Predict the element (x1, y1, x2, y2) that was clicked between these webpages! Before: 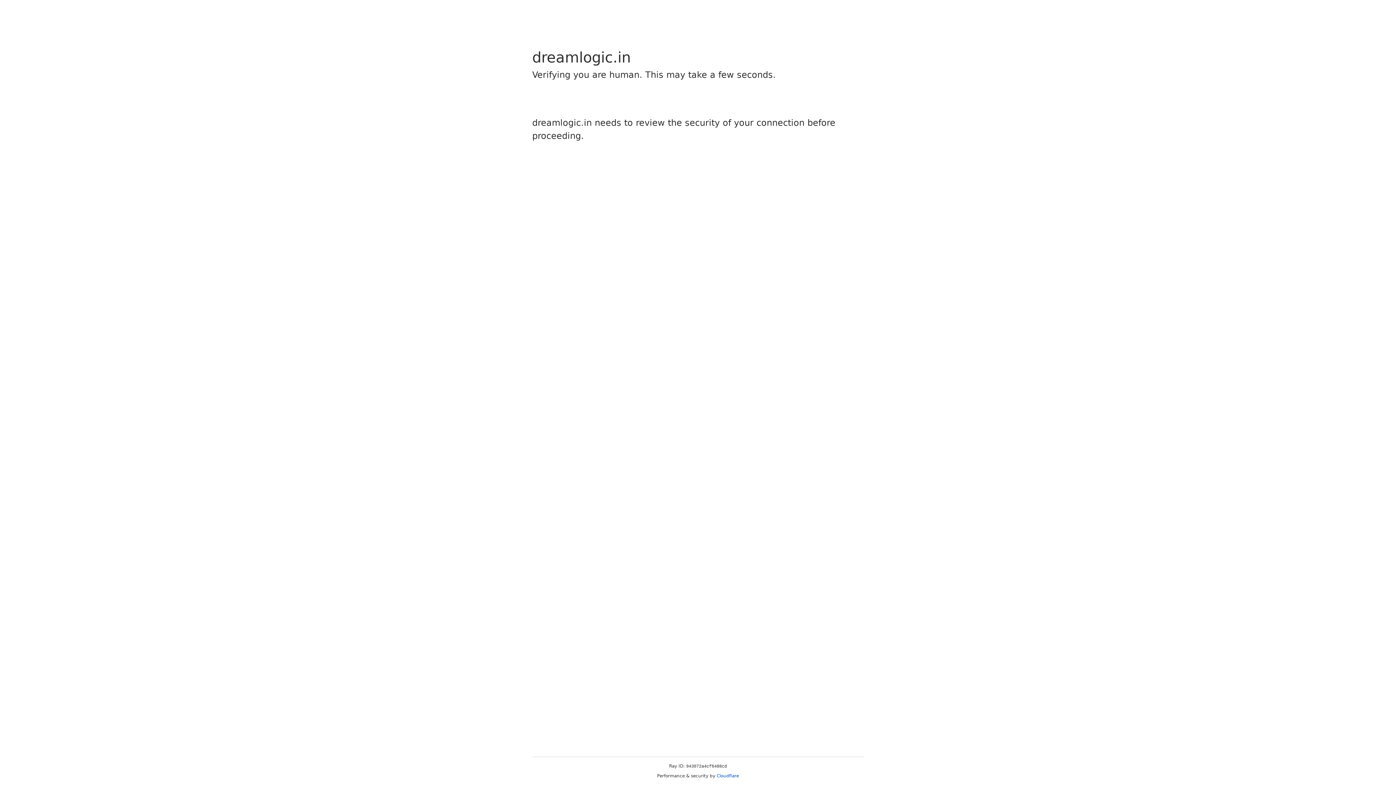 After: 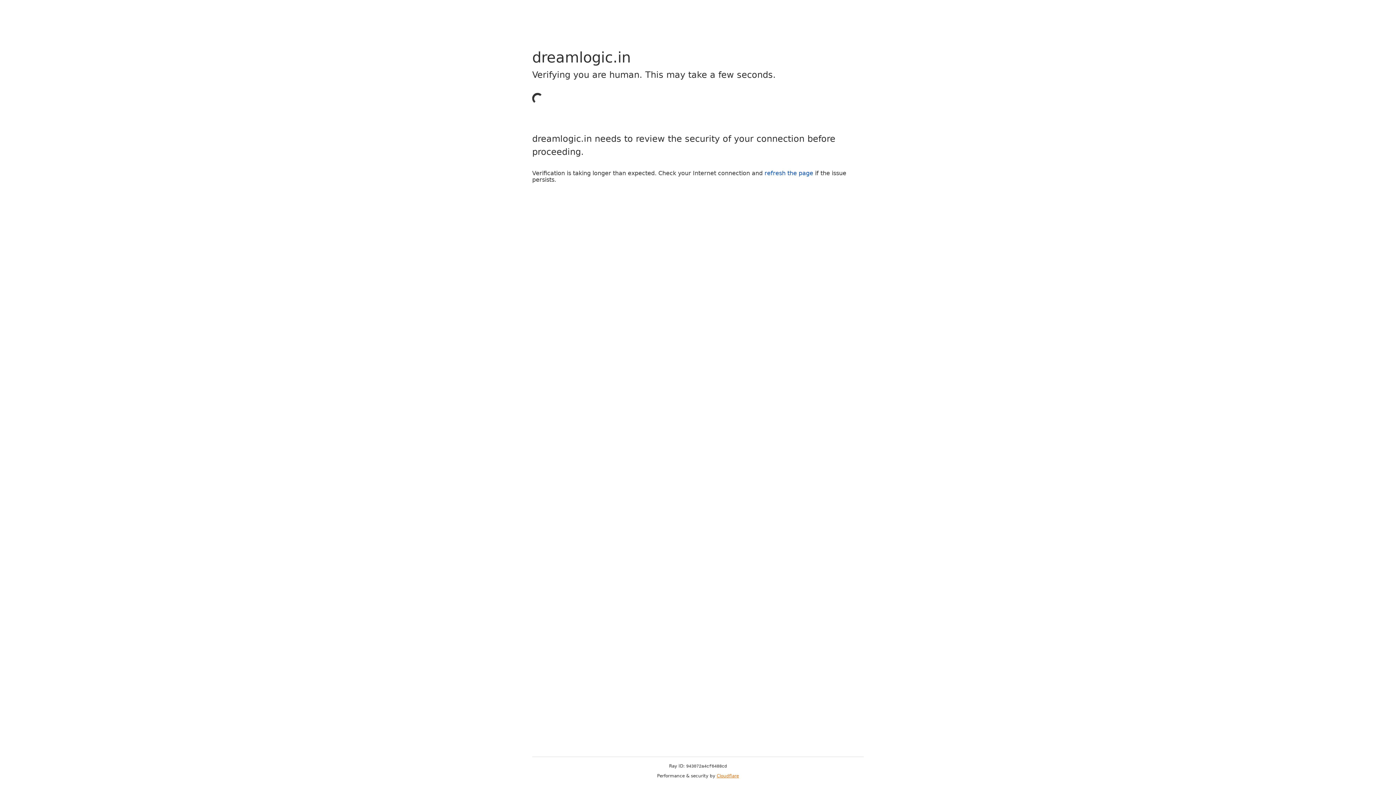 Action: bbox: (716, 773, 739, 778) label: Cloudflare